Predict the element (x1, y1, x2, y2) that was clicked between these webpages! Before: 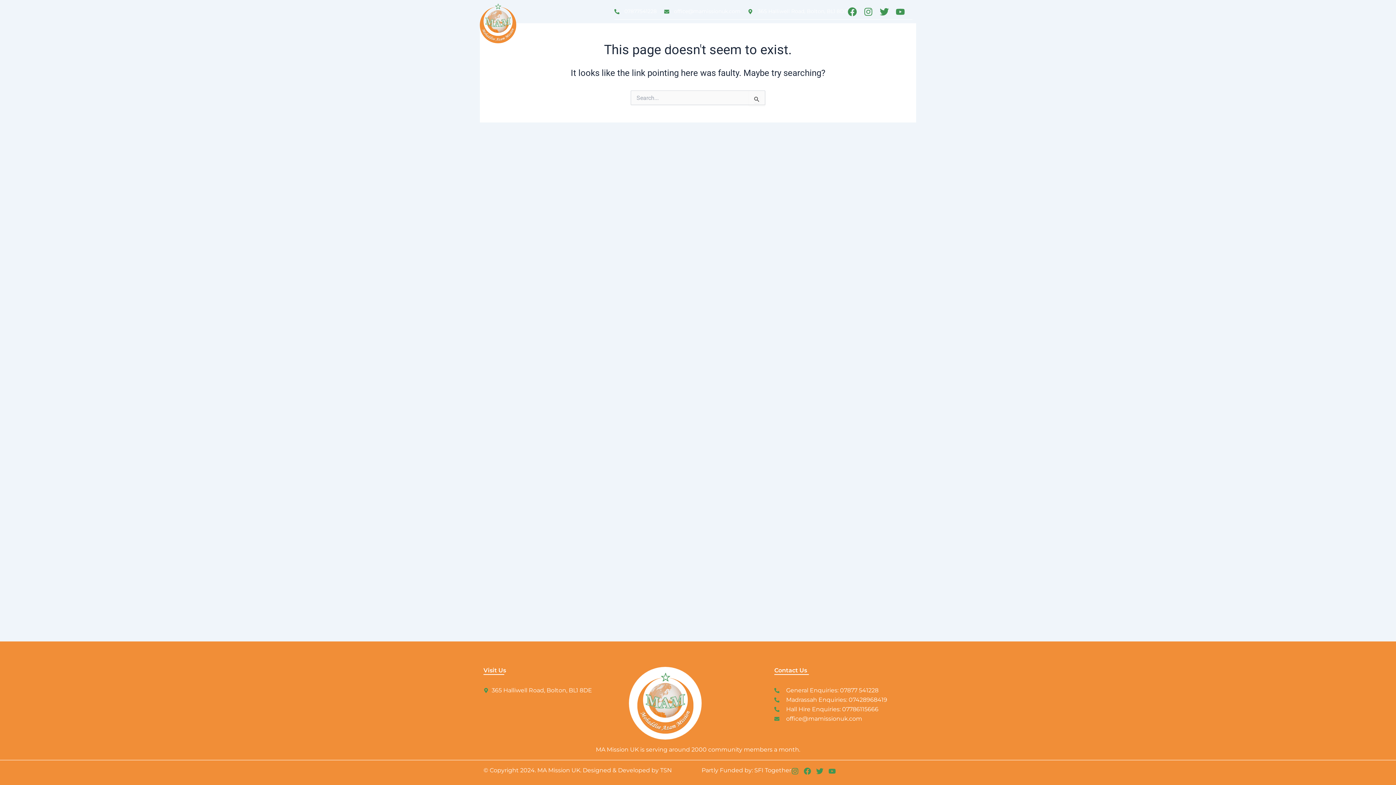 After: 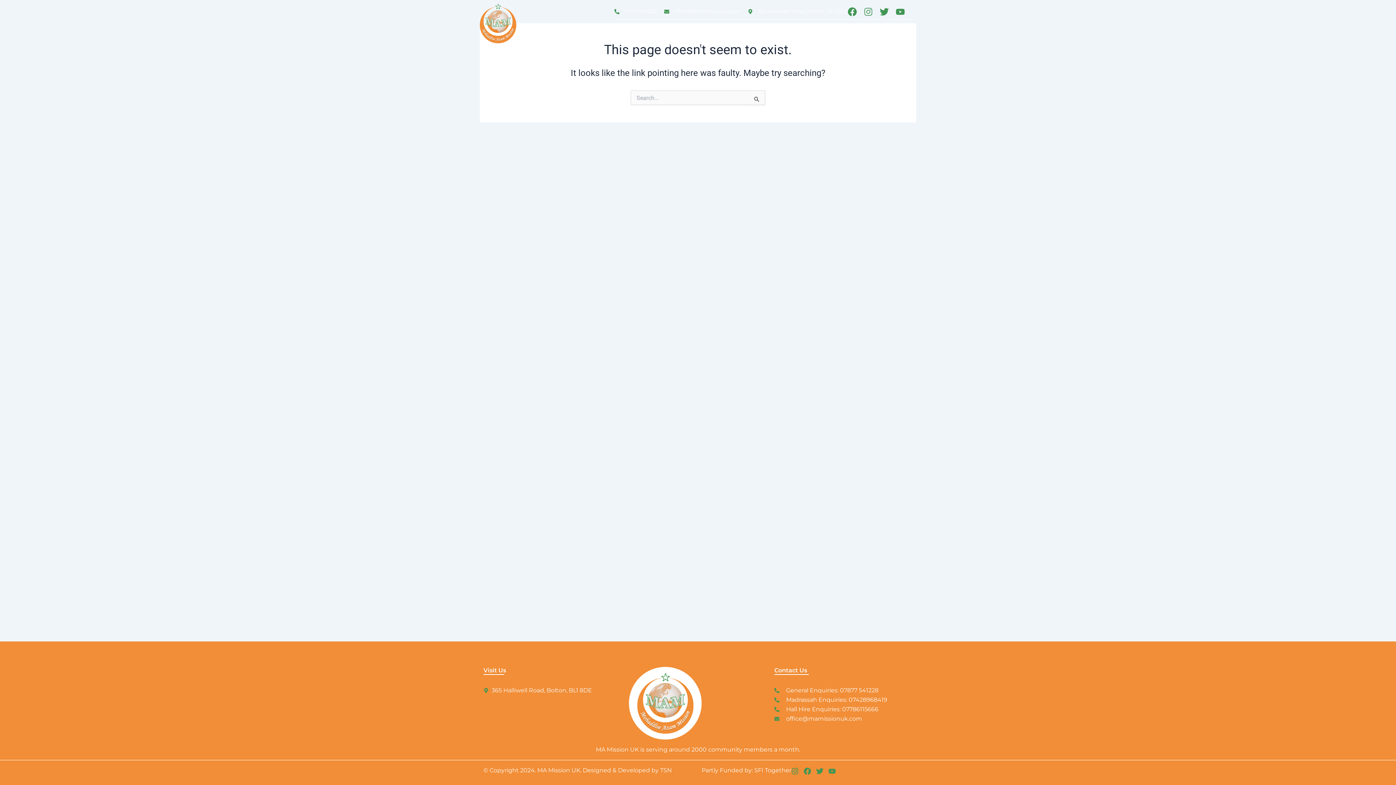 Action: bbox: (863, 7, 872, 16) label: Instagram